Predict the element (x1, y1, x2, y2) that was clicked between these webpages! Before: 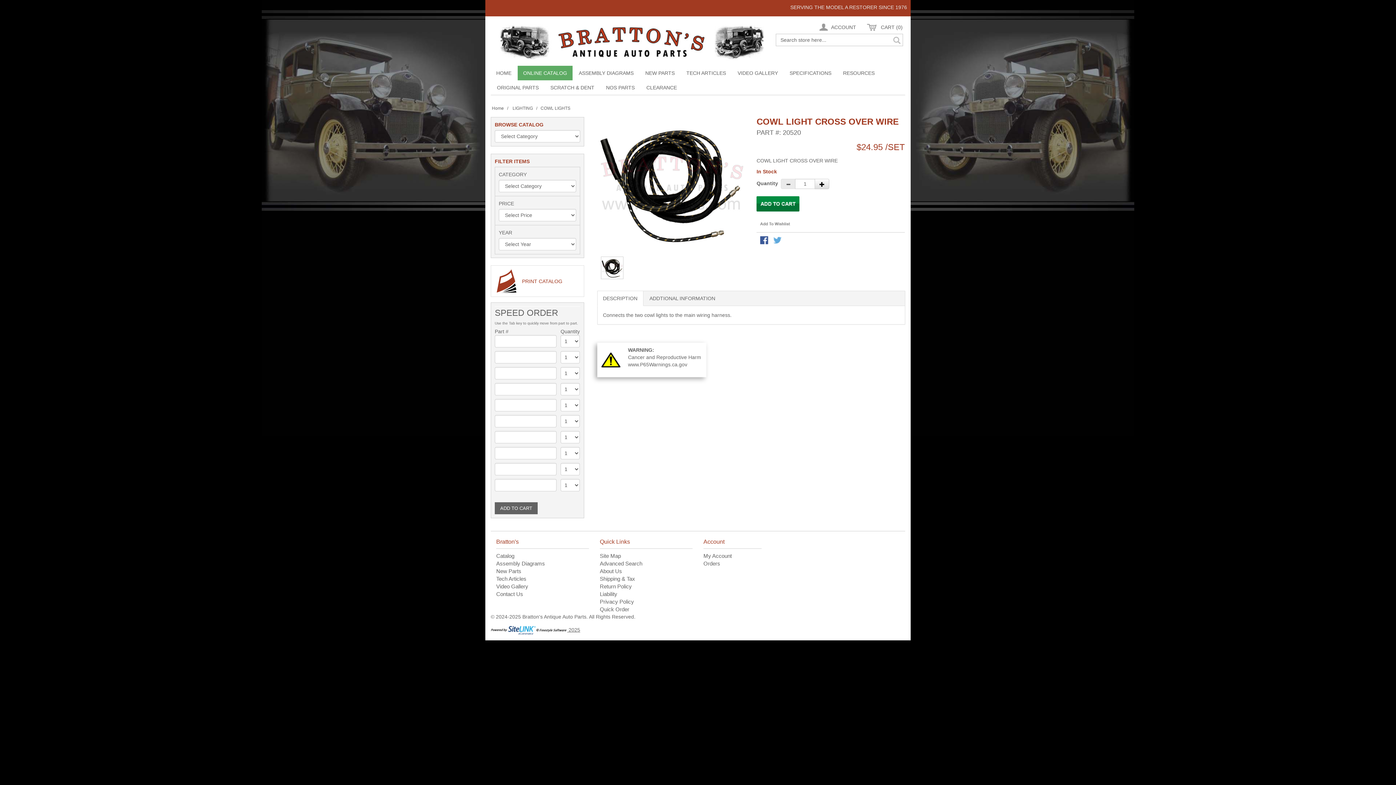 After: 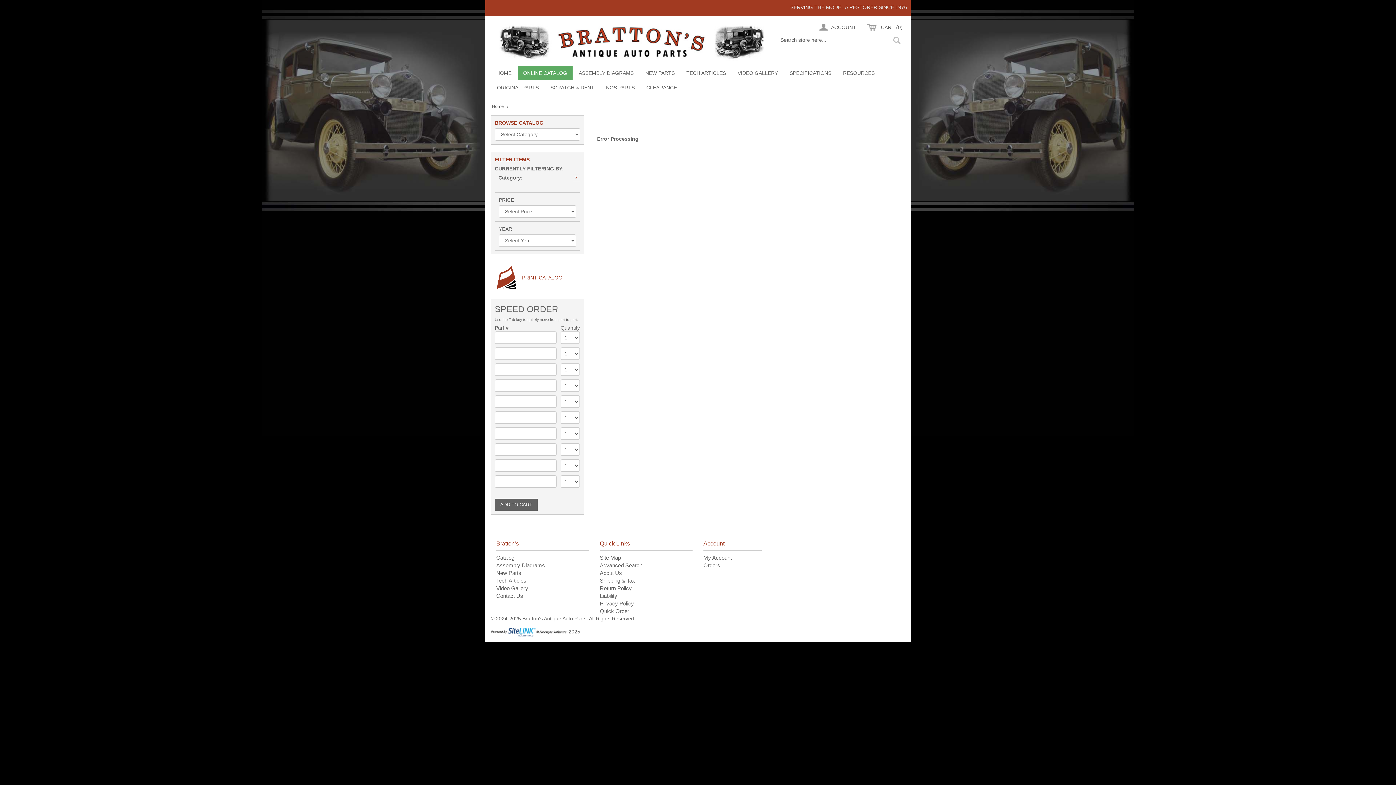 Action: bbox: (491, 80, 544, 94) label: ORIGINAL PARTS